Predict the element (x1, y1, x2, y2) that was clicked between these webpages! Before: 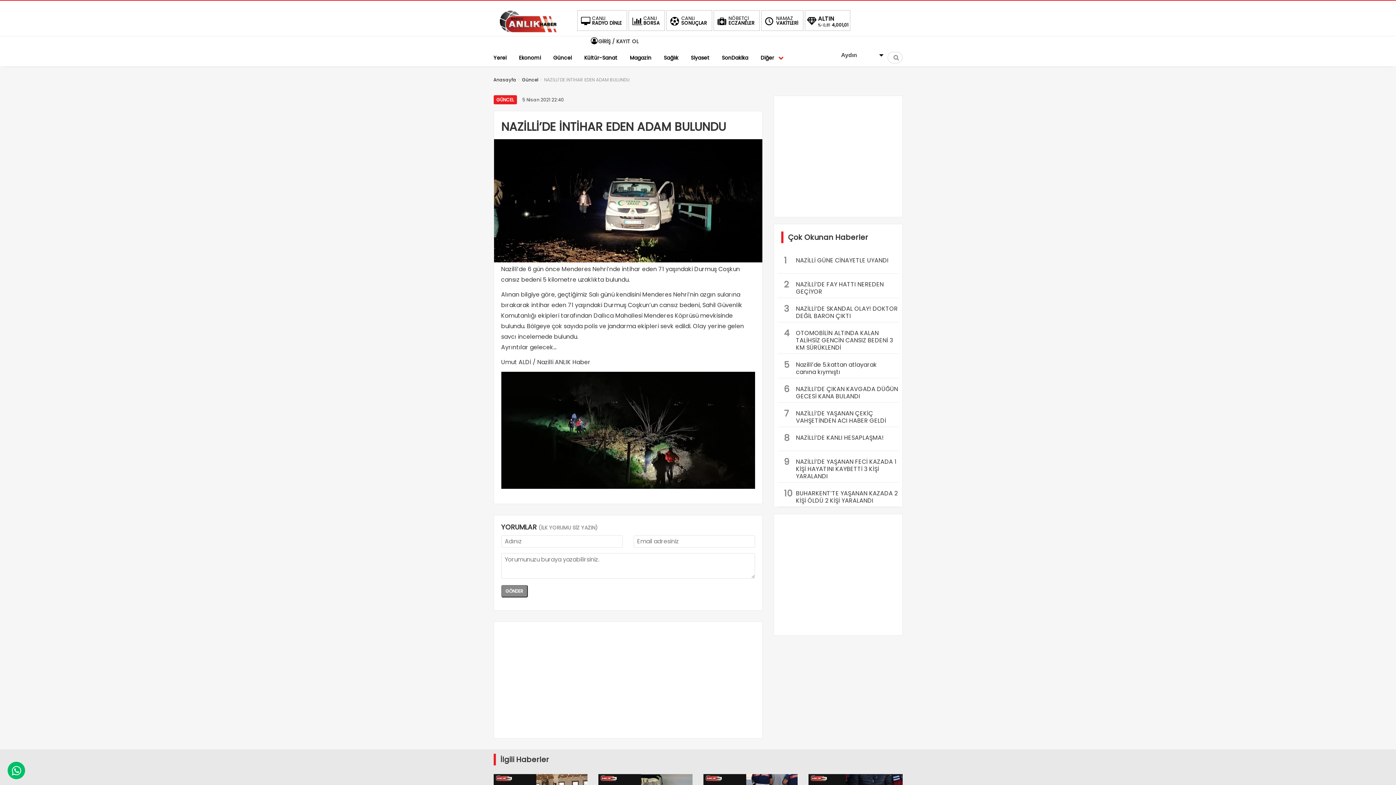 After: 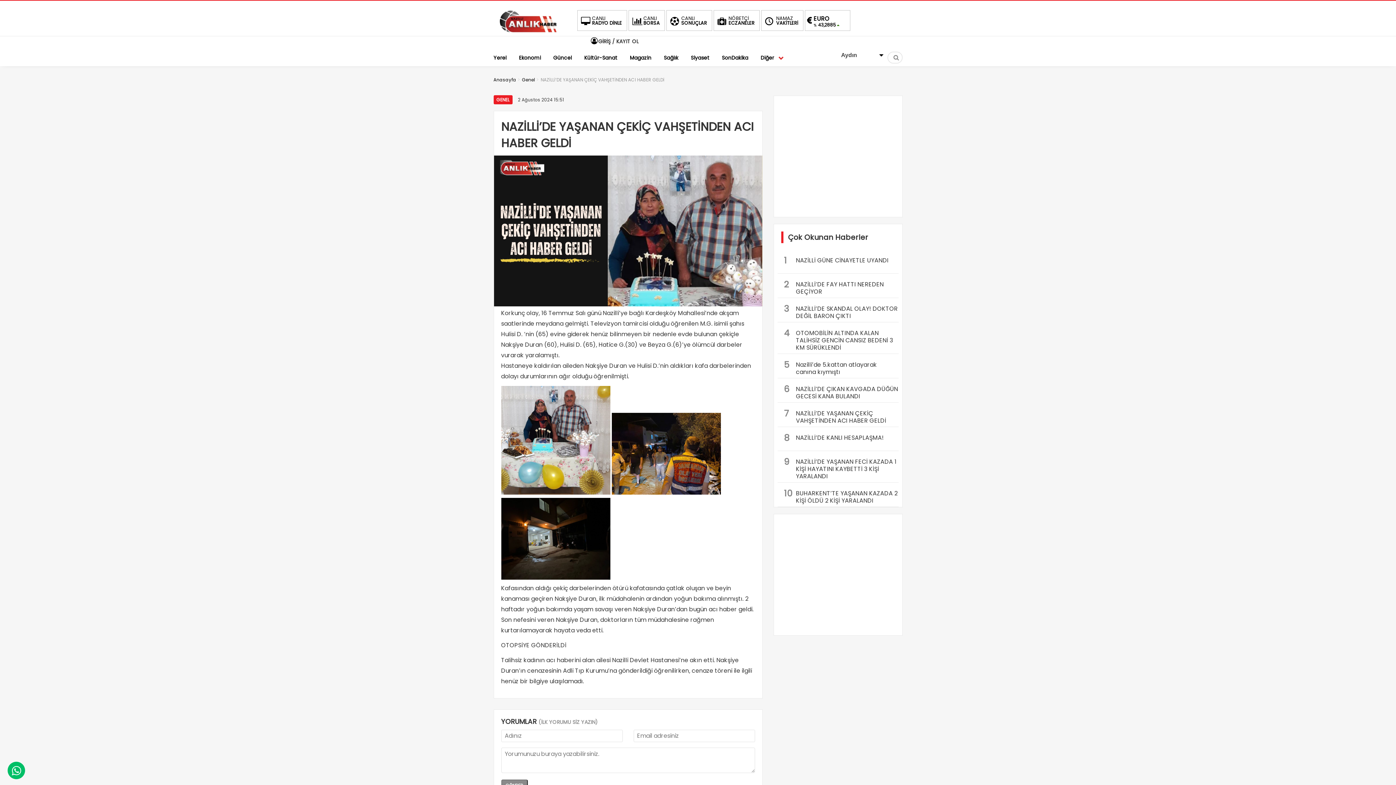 Action: bbox: (777, 402, 898, 426) label: 7
NAZİLLİ’DE YAŞANAN ÇEKİÇ VAHŞETİNDEN ACI HABER GELDİ